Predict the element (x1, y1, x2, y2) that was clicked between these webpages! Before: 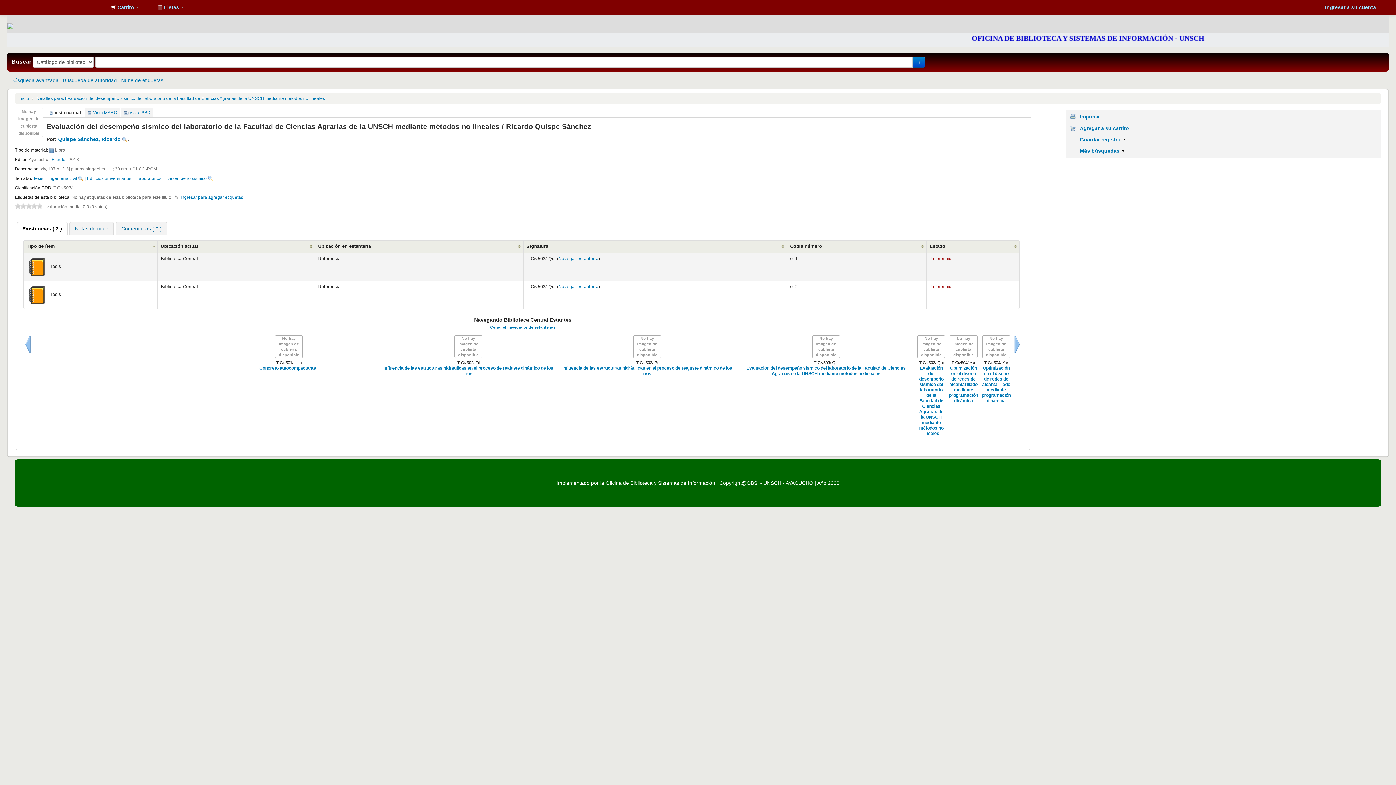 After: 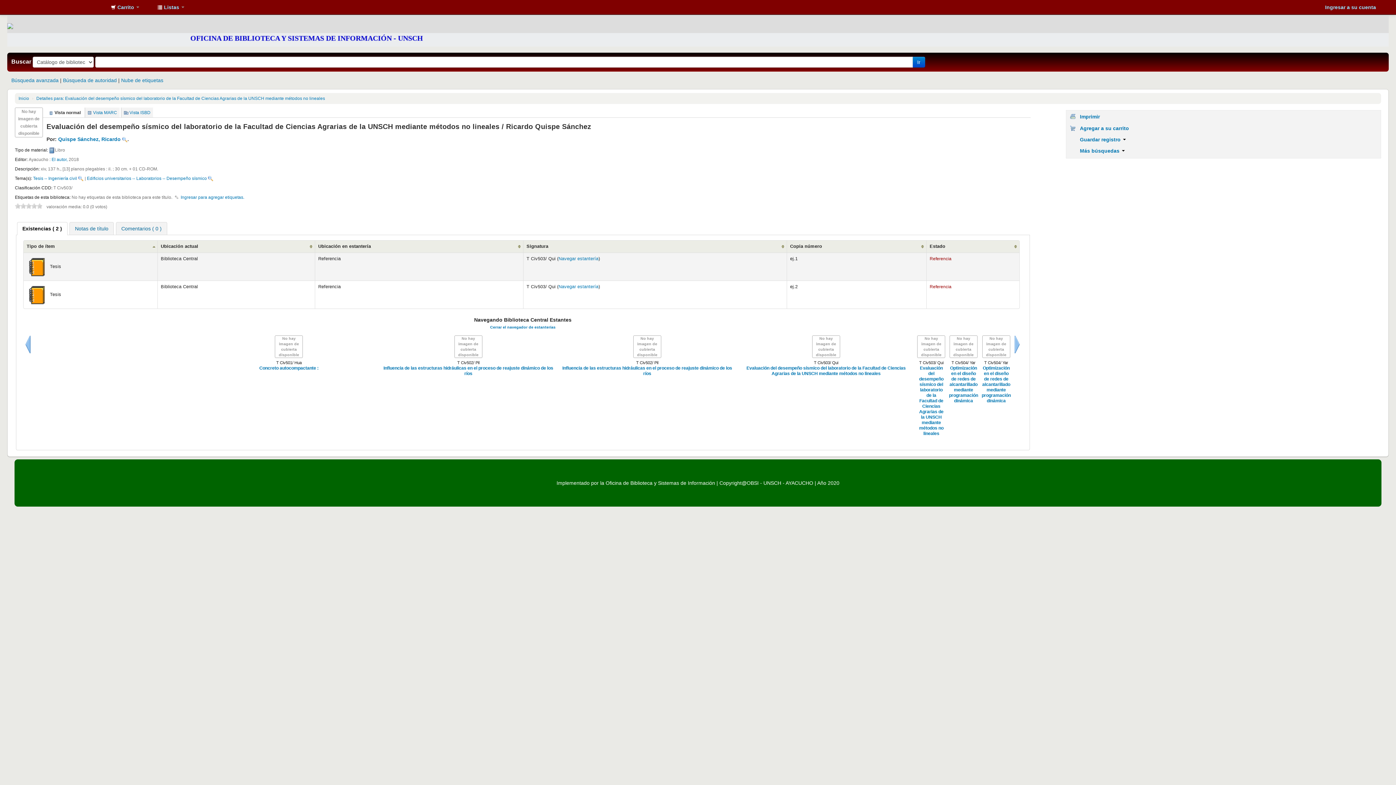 Action: label: No hay imagen de cubierta disponible bbox: (738, 335, 913, 358)